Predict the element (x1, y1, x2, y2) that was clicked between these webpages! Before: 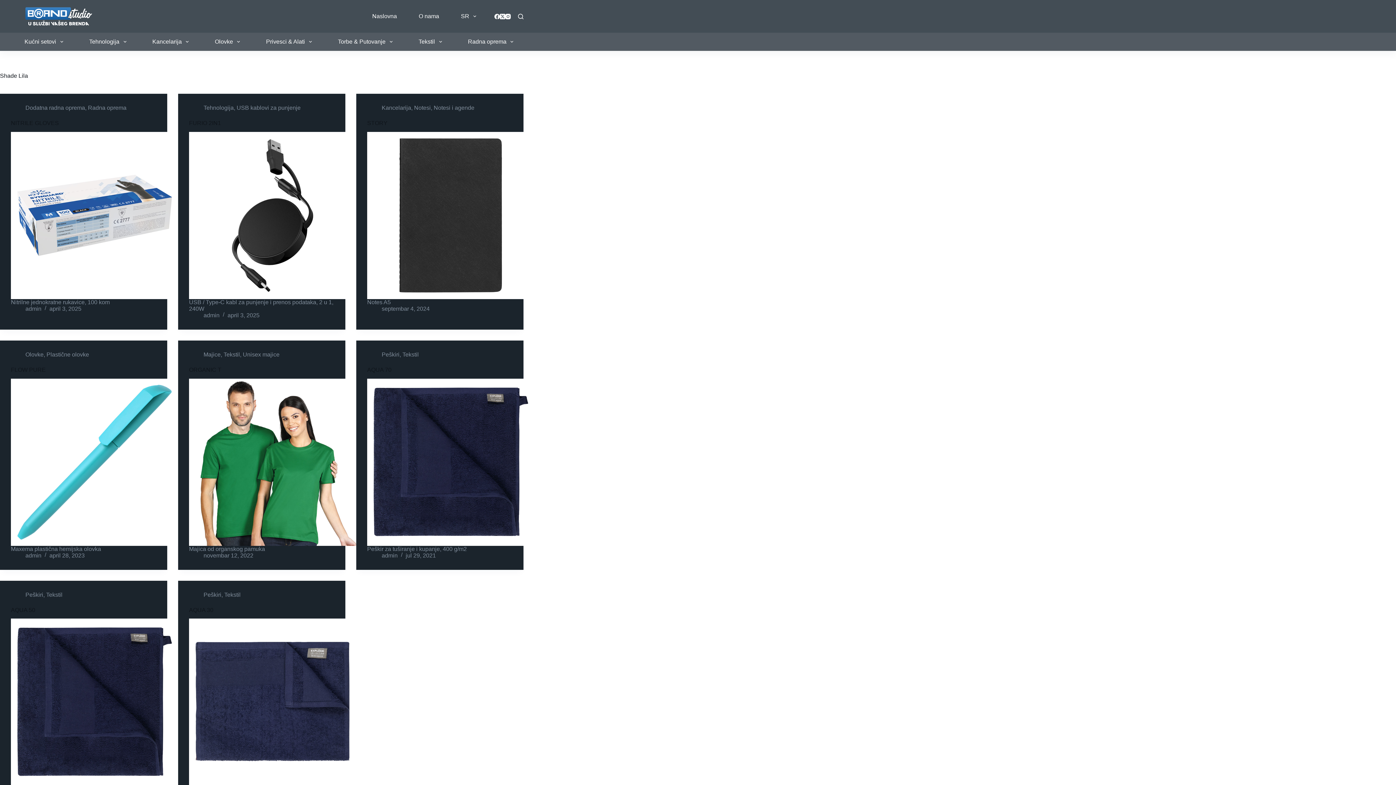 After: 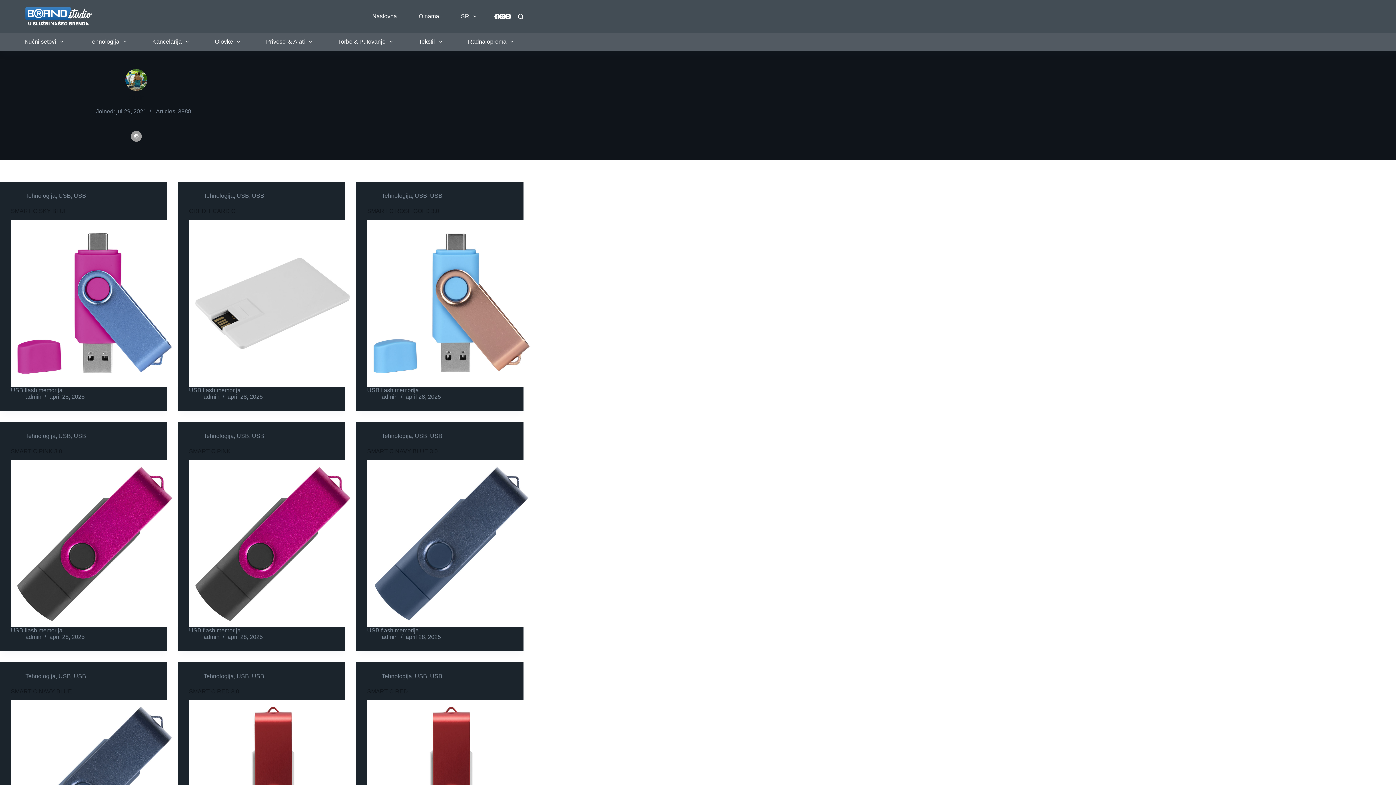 Action: label: admin bbox: (25, 552, 41, 558)